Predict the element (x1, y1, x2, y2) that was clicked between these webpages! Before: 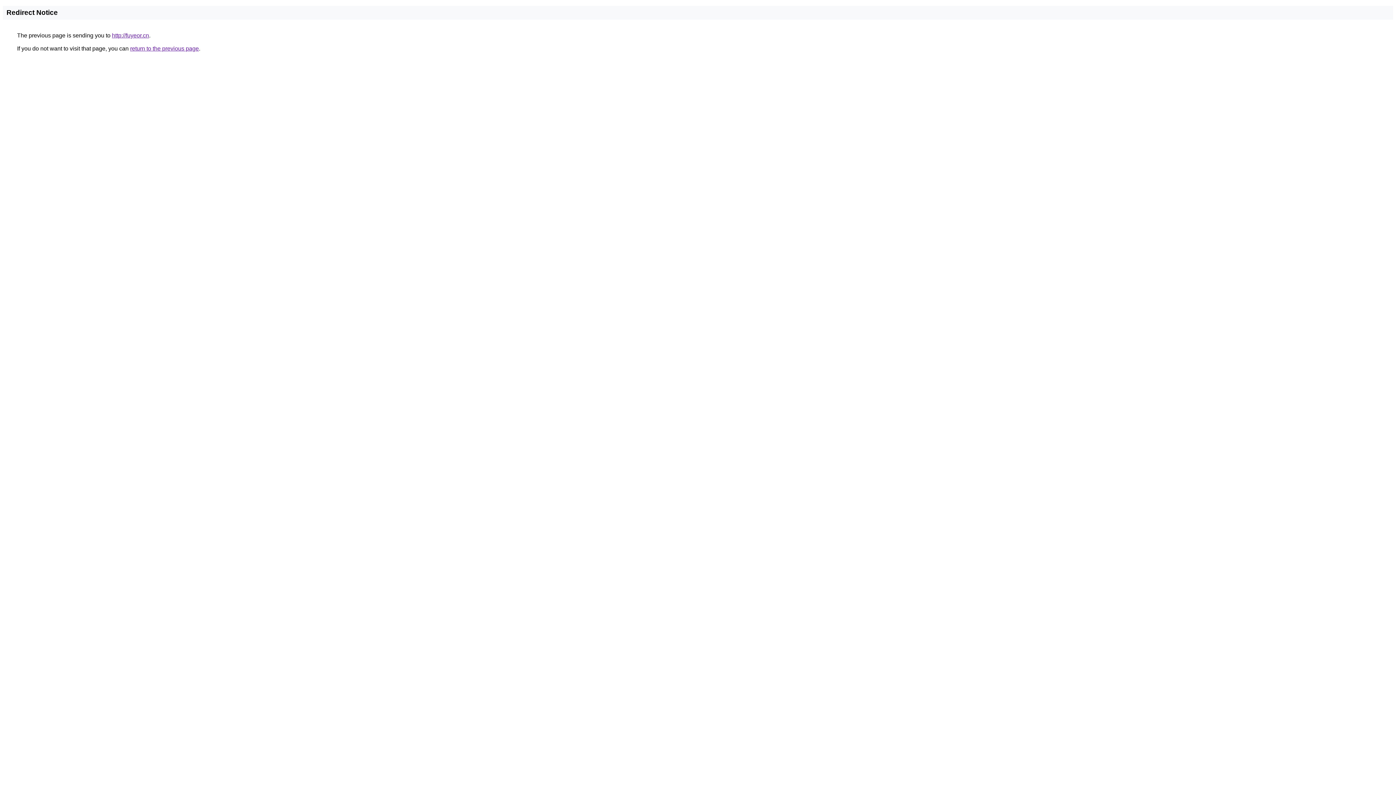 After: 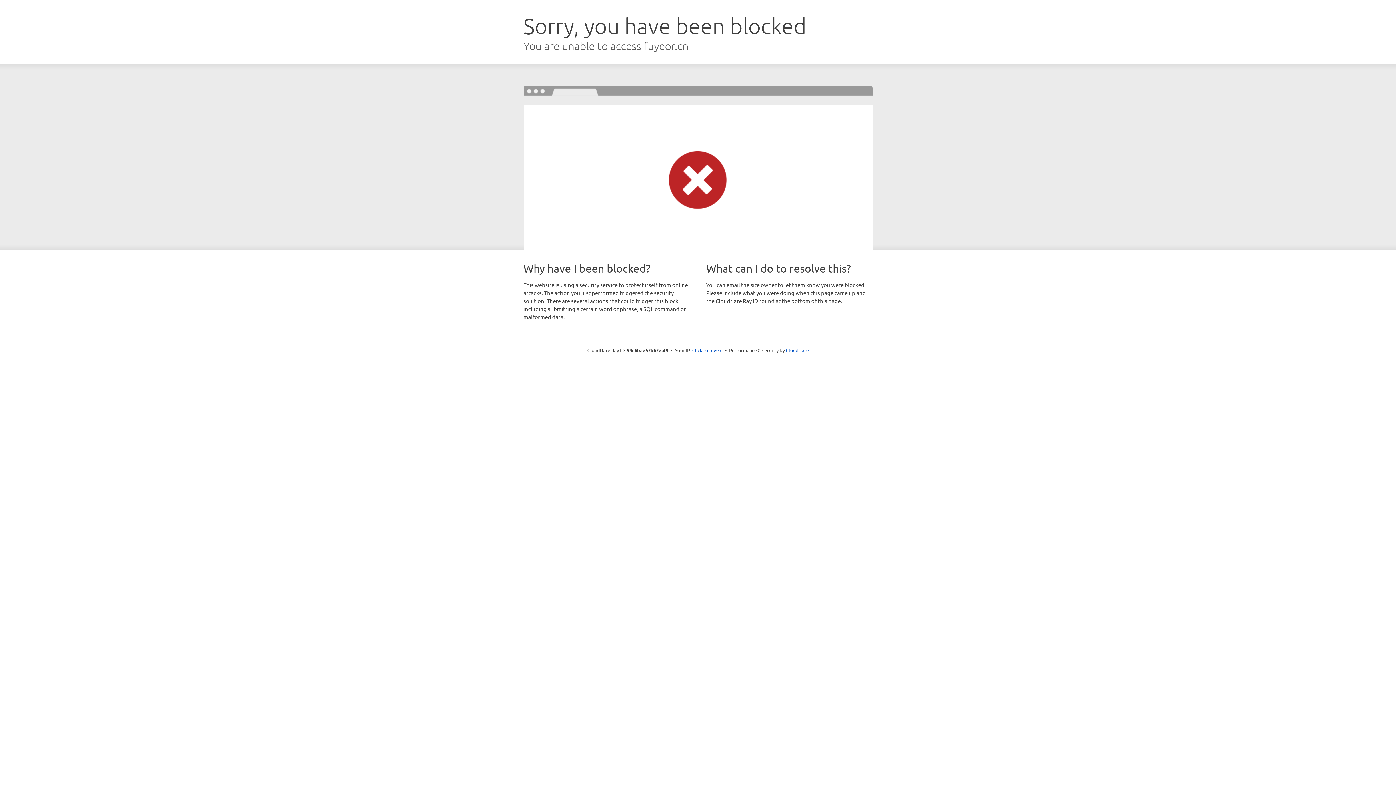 Action: label: http://fuyeor.cn bbox: (112, 32, 149, 38)